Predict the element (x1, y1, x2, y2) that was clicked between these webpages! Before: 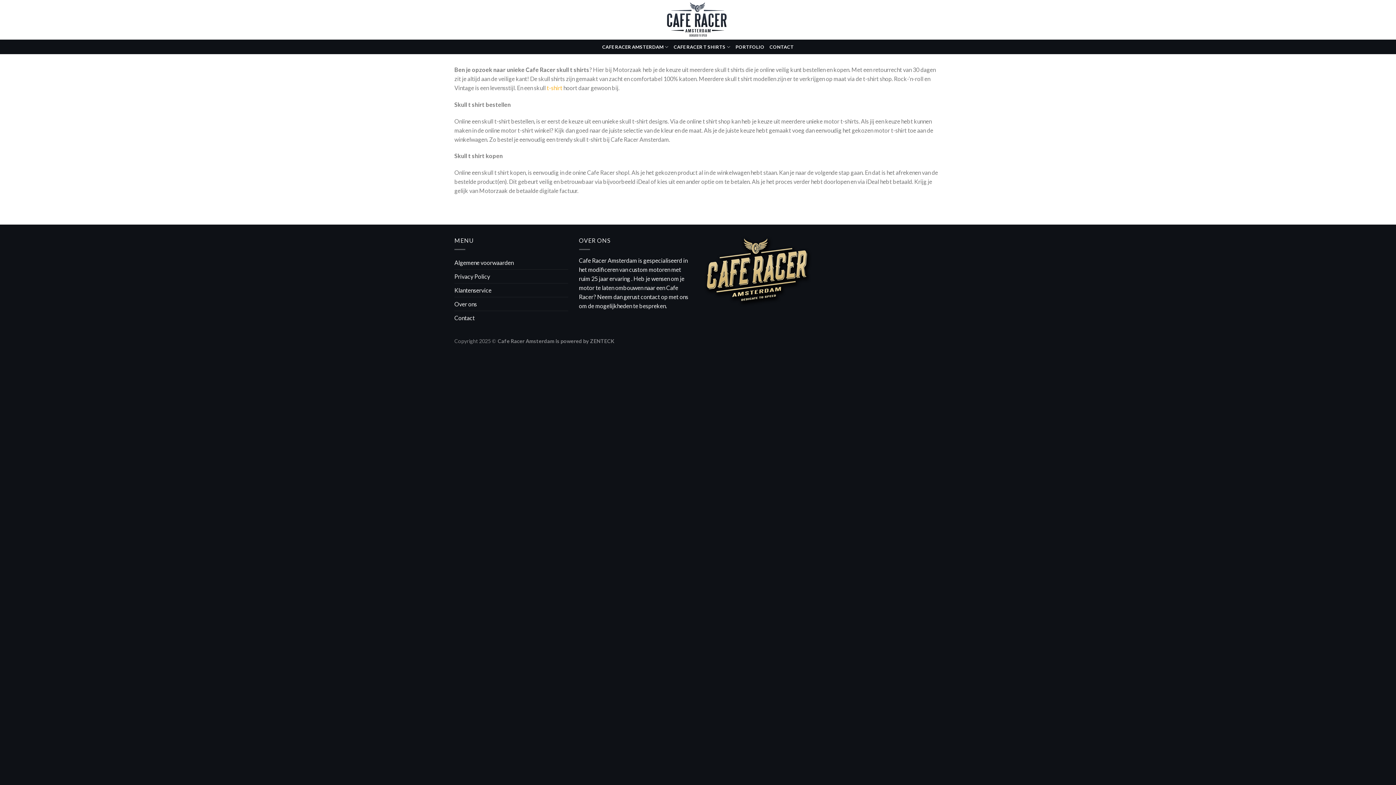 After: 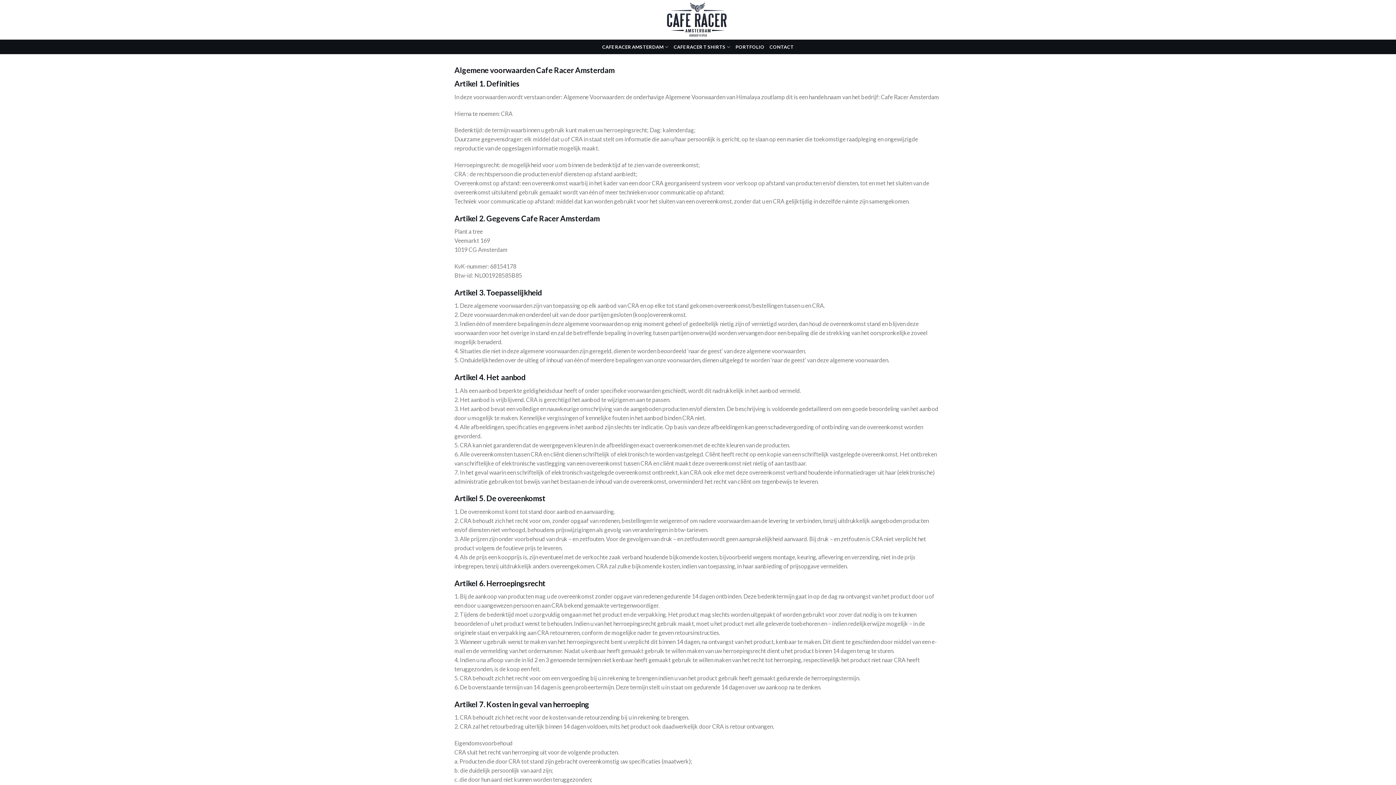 Action: bbox: (454, 255, 513, 269) label: Algemene voorwaarden